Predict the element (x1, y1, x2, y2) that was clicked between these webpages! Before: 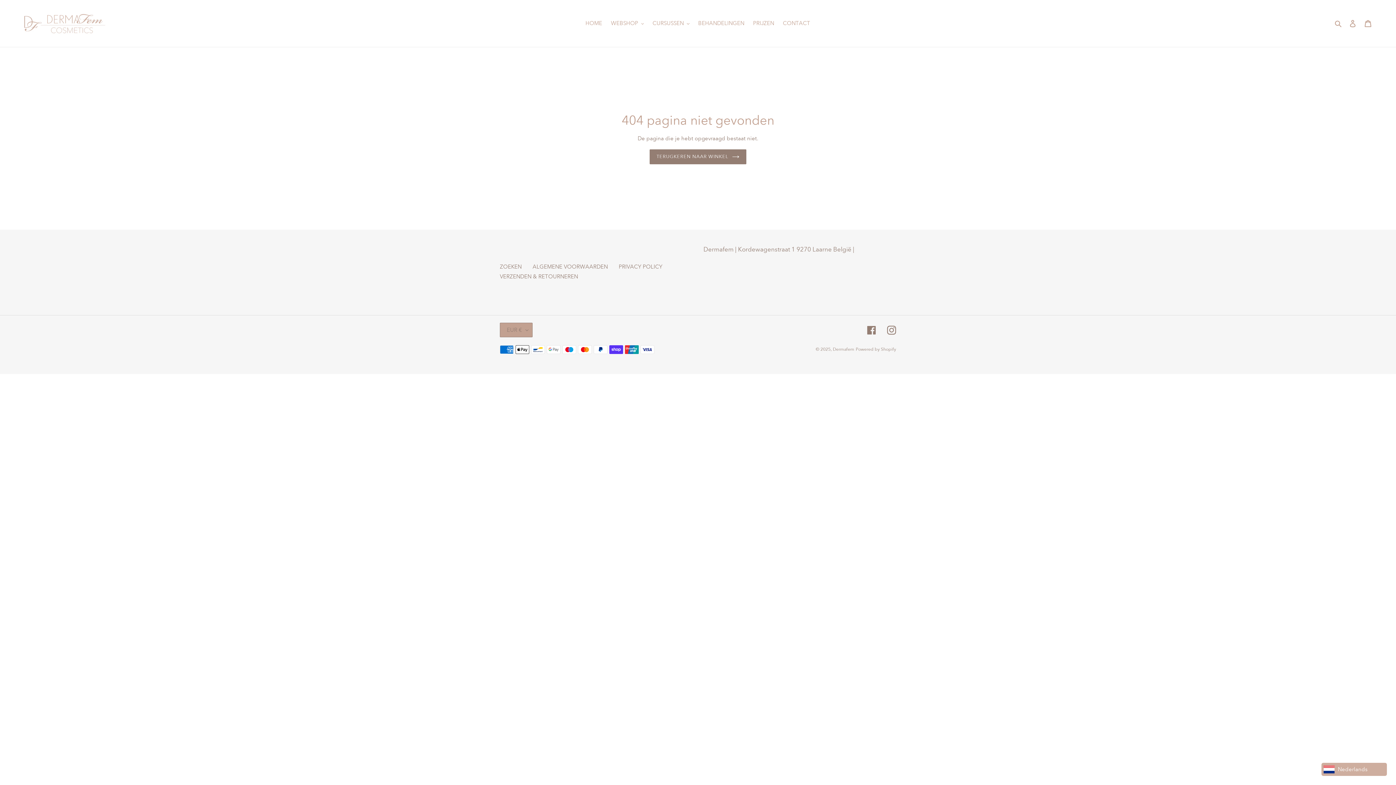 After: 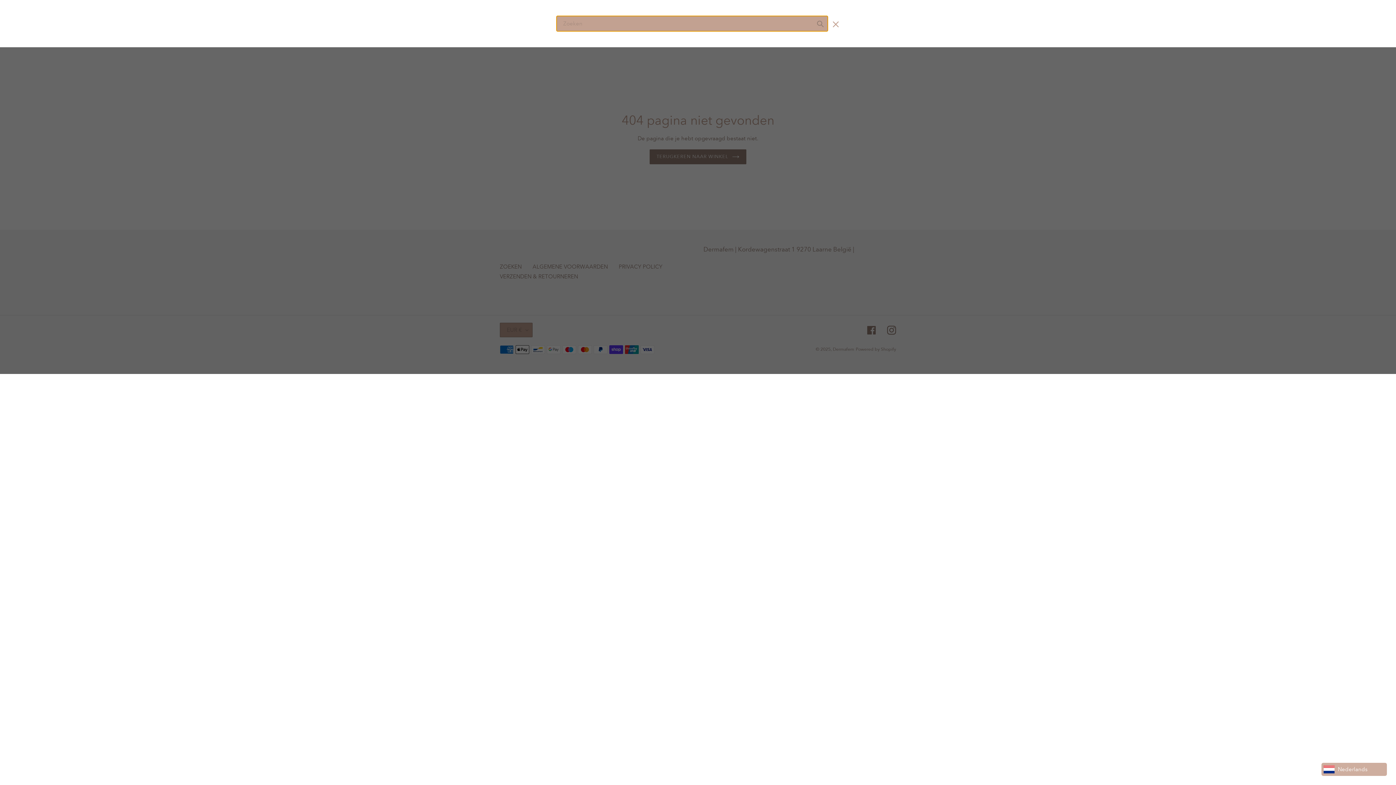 Action: label: Zoeken bbox: (1332, 18, 1345, 27)